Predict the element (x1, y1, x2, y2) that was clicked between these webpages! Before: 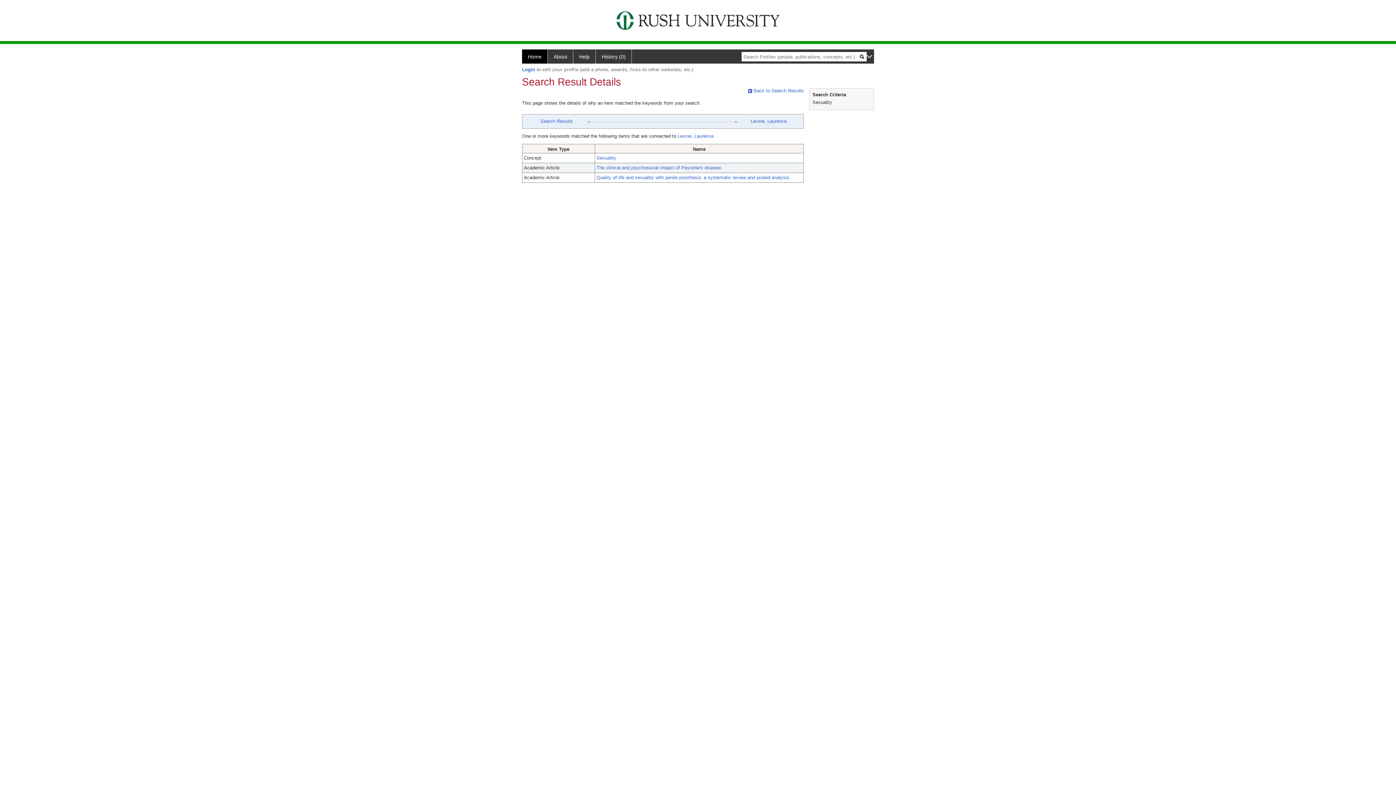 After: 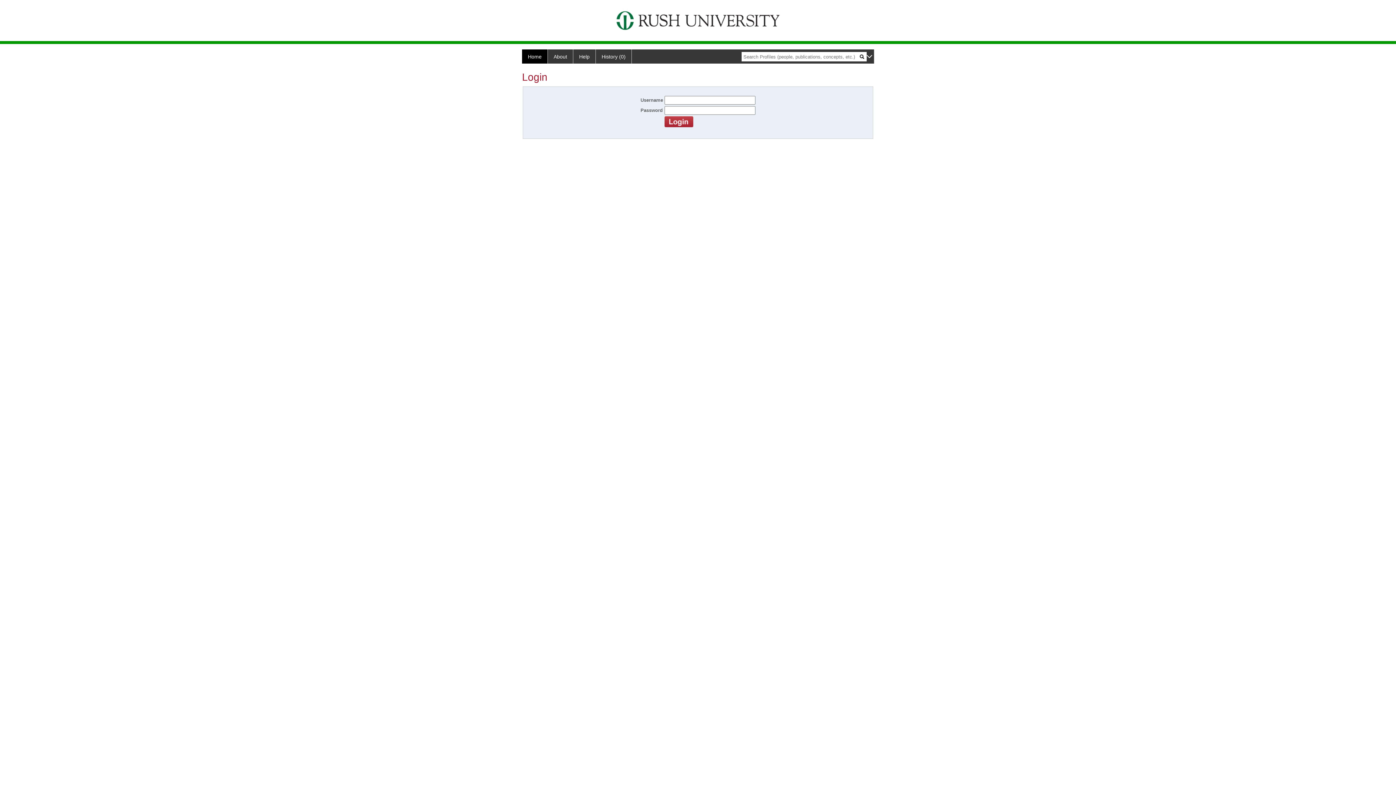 Action: label: Login bbox: (522, 66, 535, 72)